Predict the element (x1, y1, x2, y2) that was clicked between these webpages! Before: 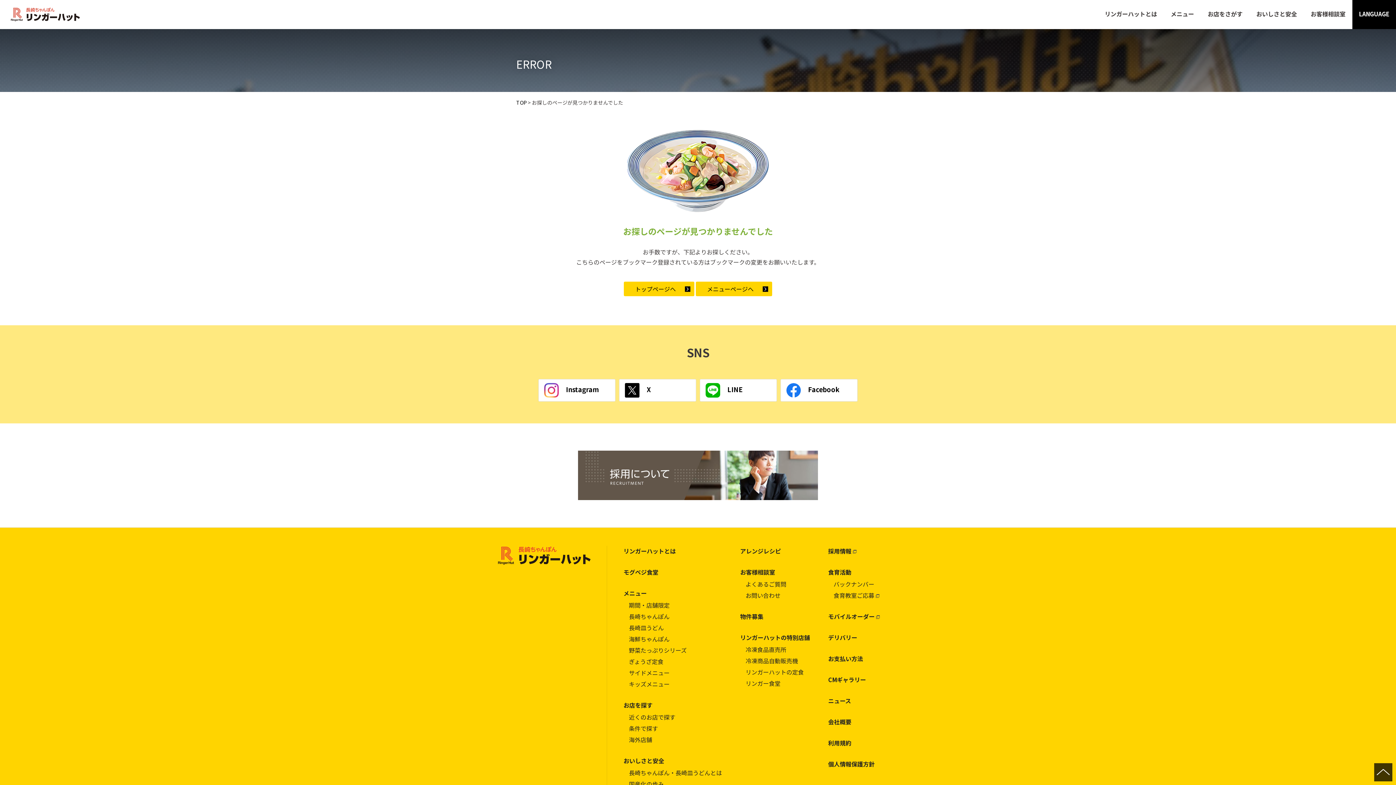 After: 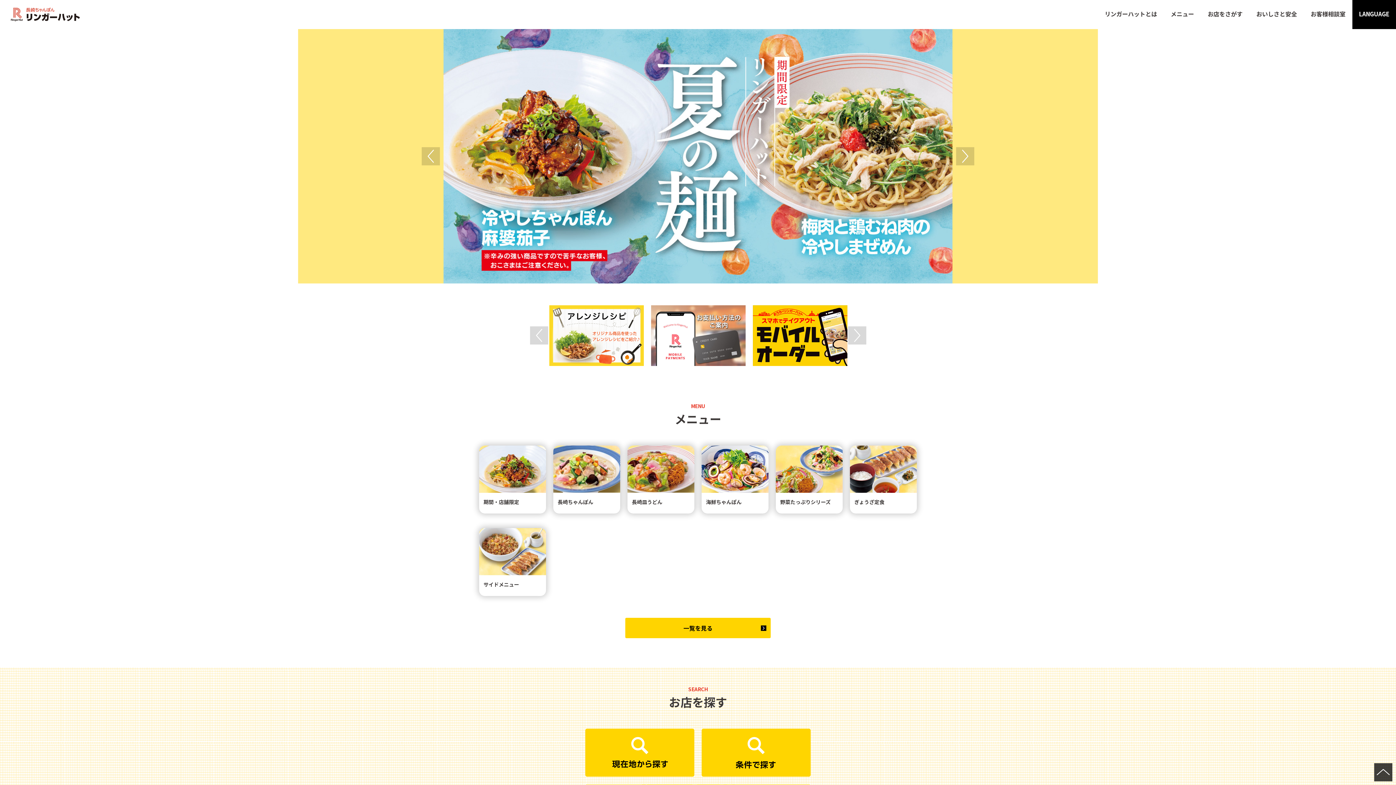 Action: label: TOP bbox: (516, 98, 526, 106)